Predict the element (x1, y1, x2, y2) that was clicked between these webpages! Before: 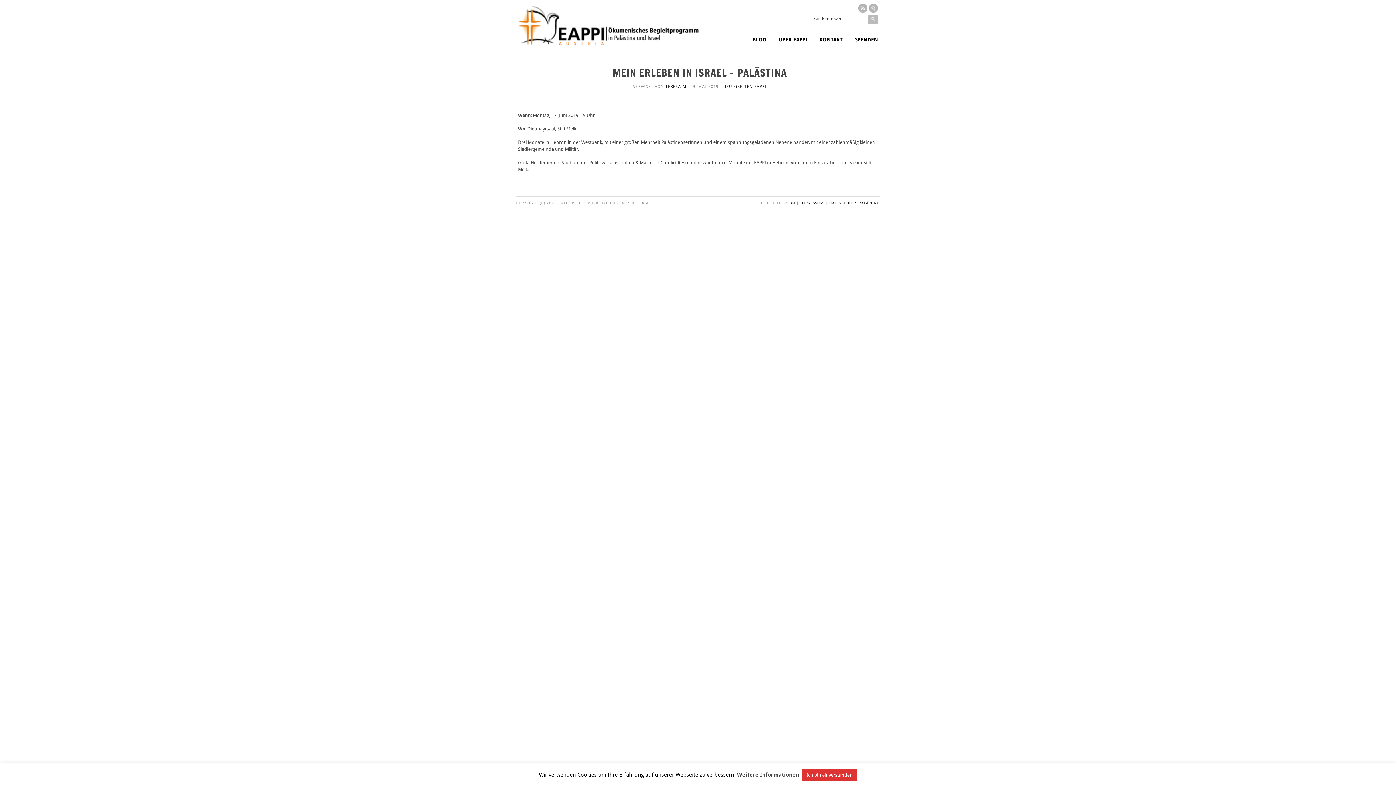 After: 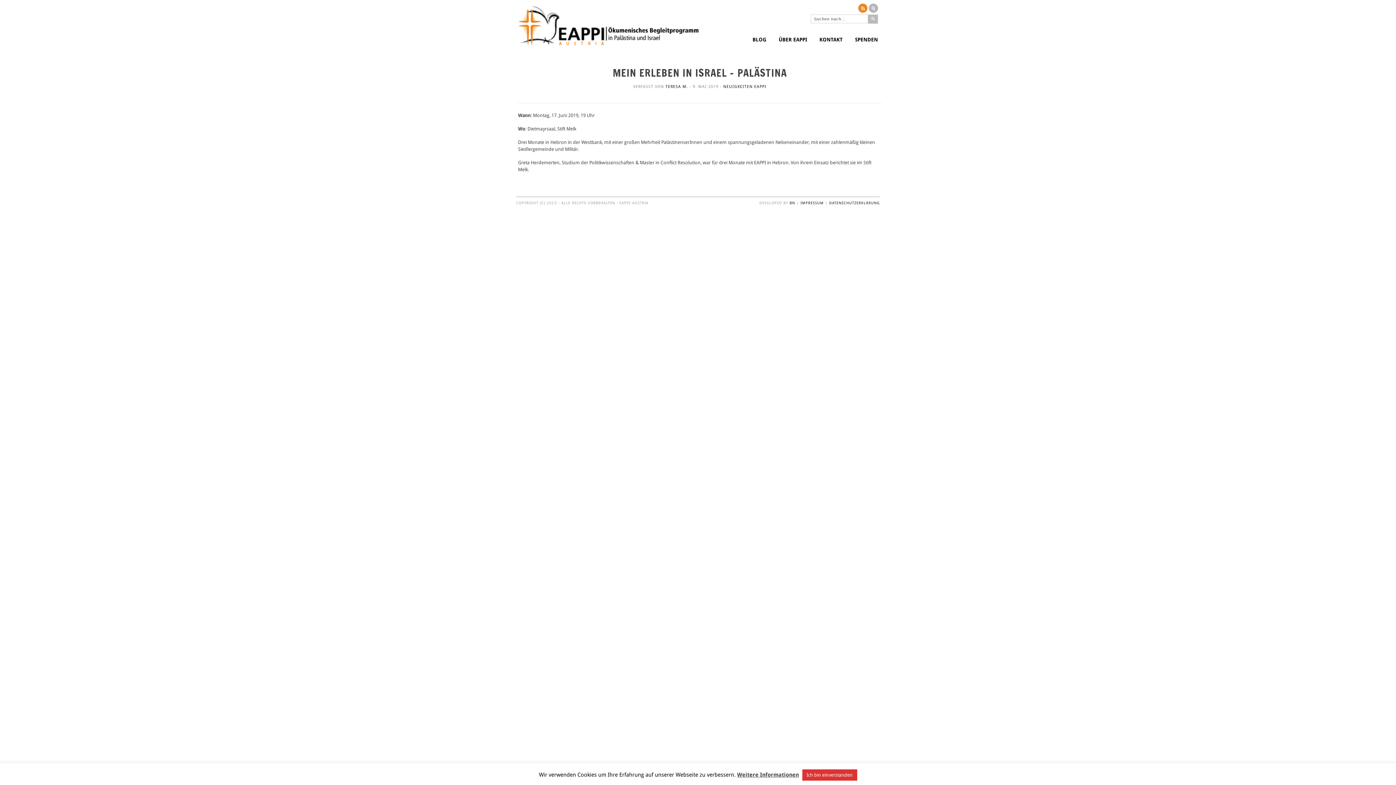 Action: bbox: (858, 3, 867, 12)